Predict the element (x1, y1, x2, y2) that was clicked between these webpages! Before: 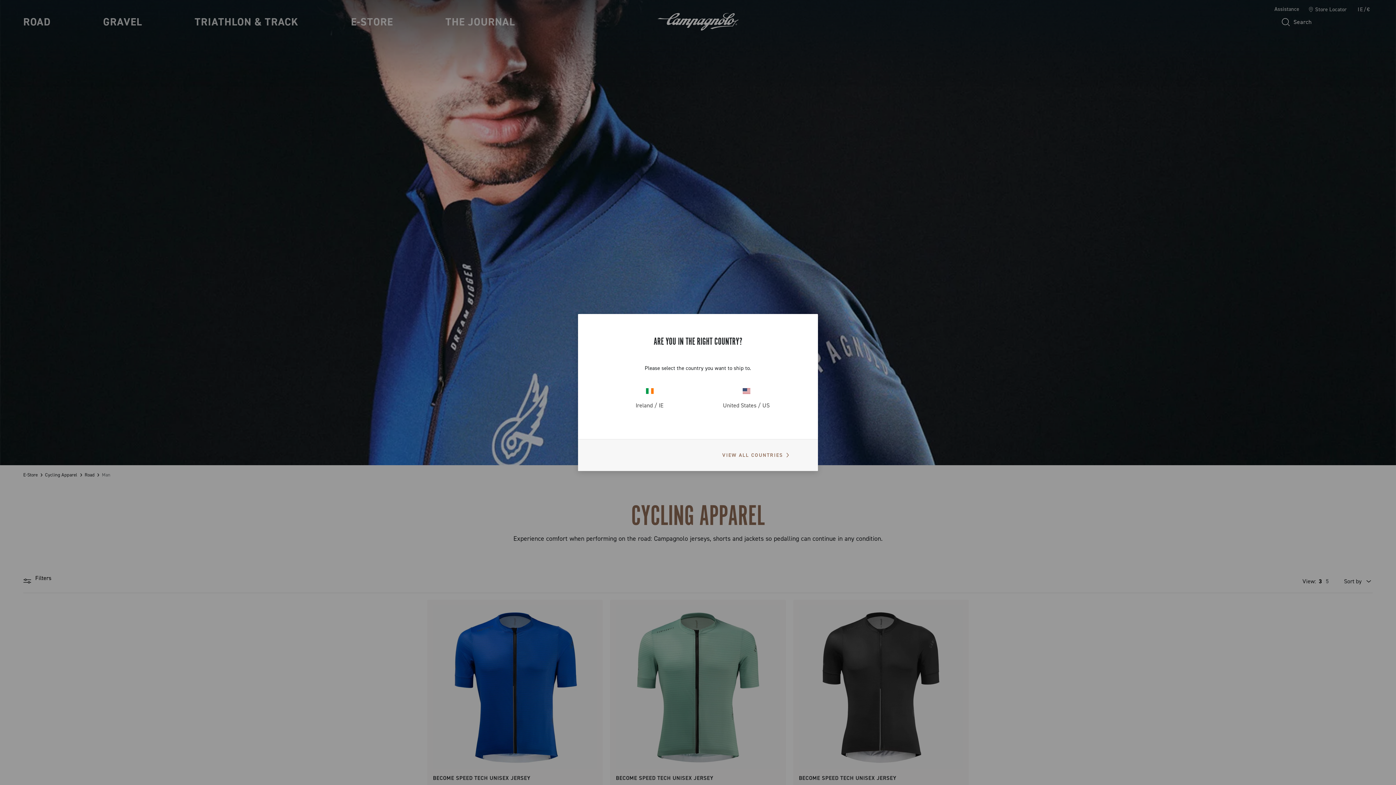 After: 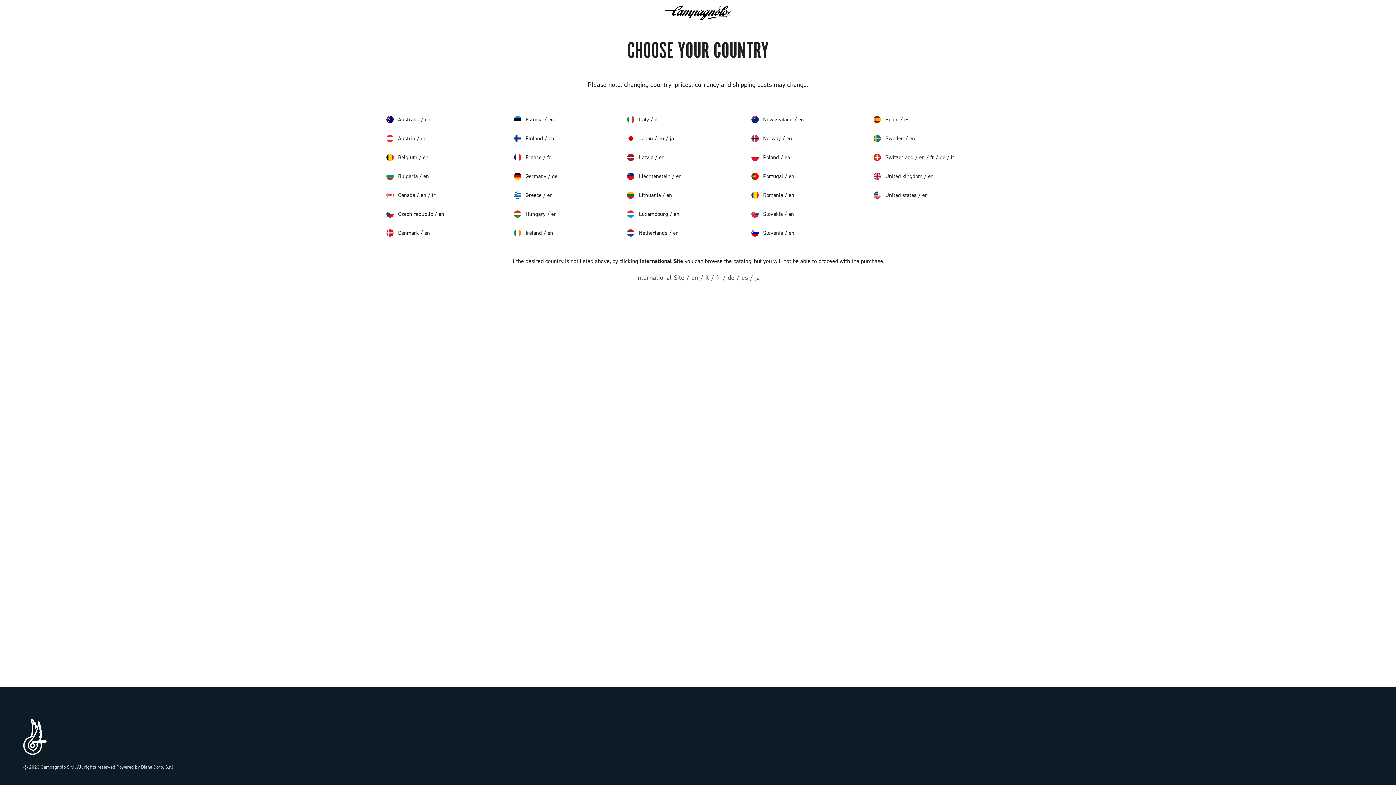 Action: bbox: (722, 448, 794, 462) label: VIEW ALL COUNTRIES